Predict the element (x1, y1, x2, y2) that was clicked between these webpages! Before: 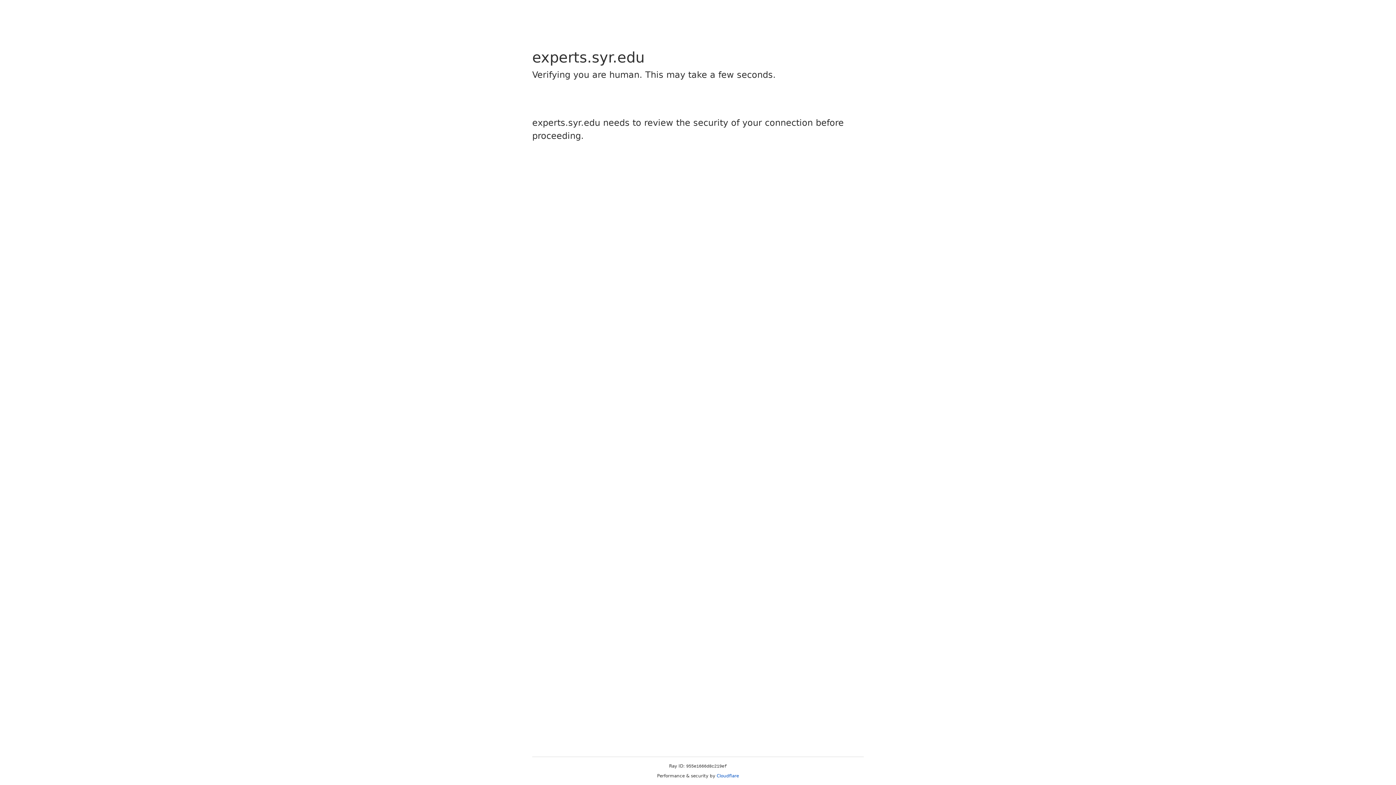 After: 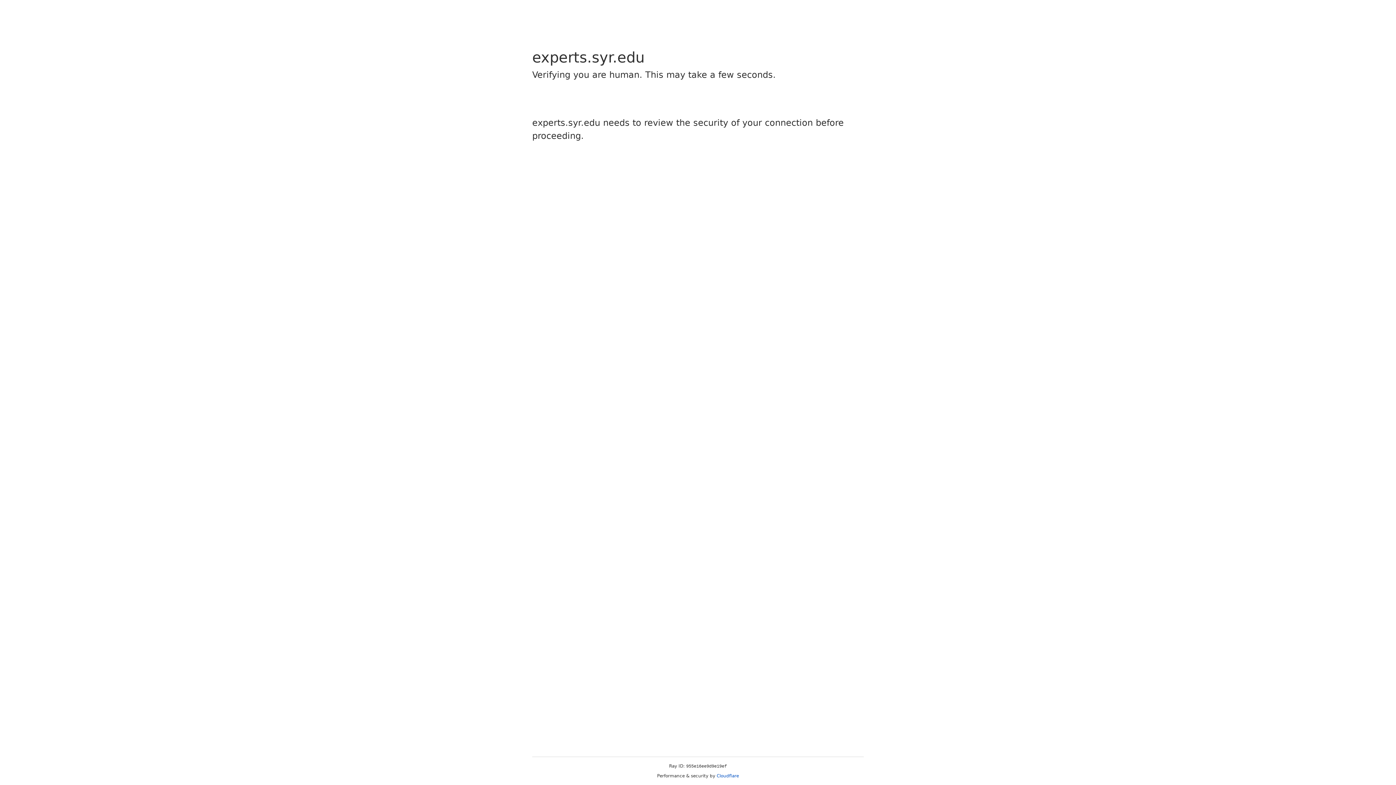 Action: label: Cloudflare bbox: (716, 773, 739, 778)